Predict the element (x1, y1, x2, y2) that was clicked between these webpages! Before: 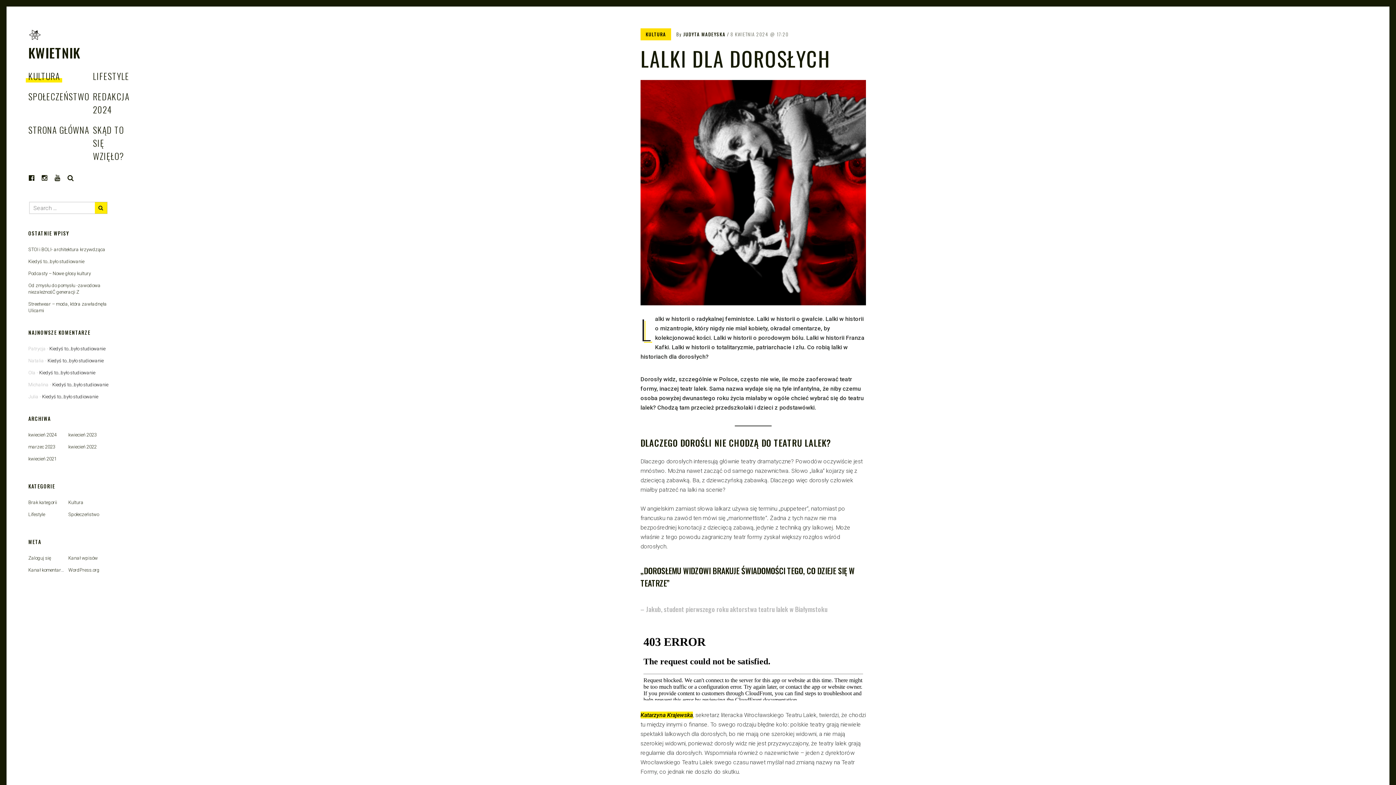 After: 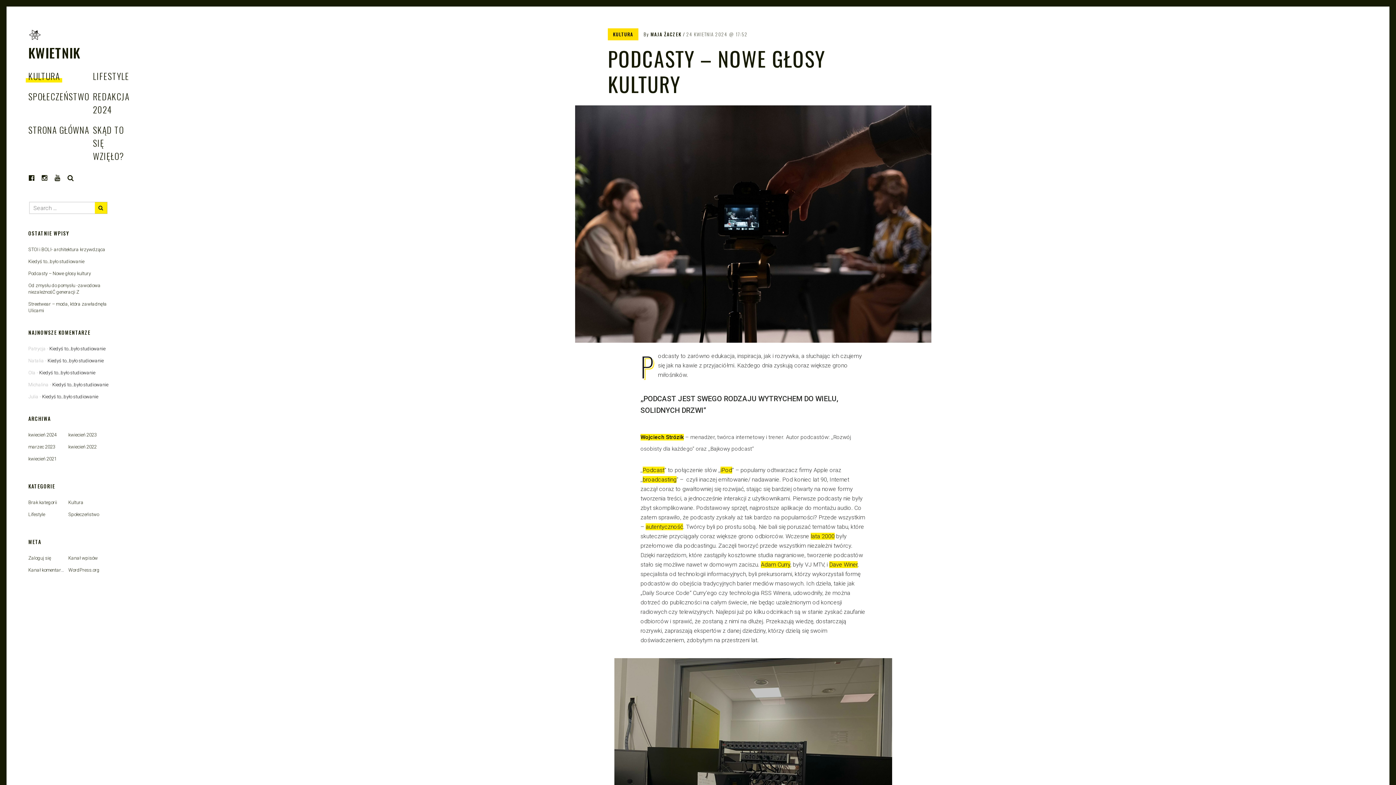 Action: label: Podcasty – Nowe głosy kultury bbox: (28, 270, 90, 276)